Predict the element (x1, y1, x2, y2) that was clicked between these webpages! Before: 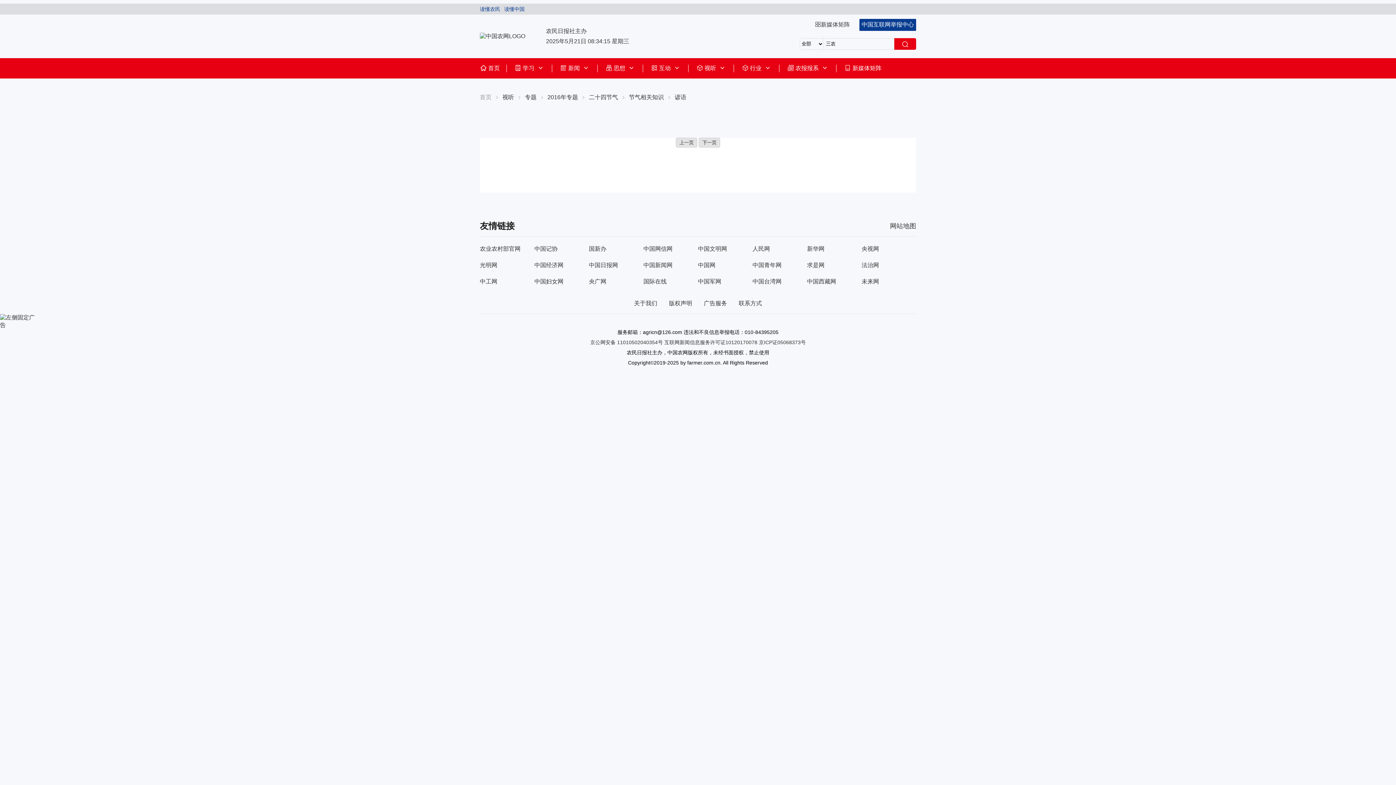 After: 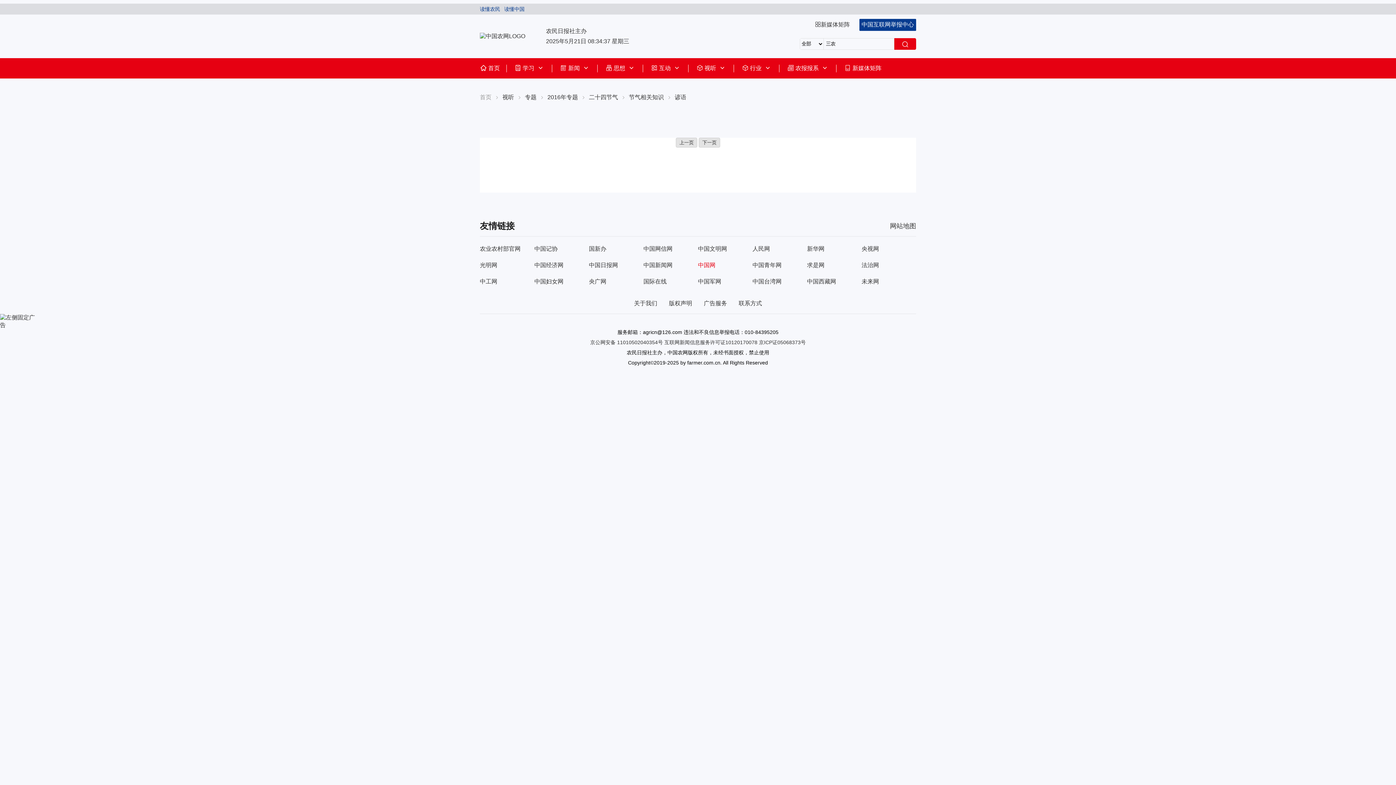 Action: label: 中国网 bbox: (698, 262, 715, 268)